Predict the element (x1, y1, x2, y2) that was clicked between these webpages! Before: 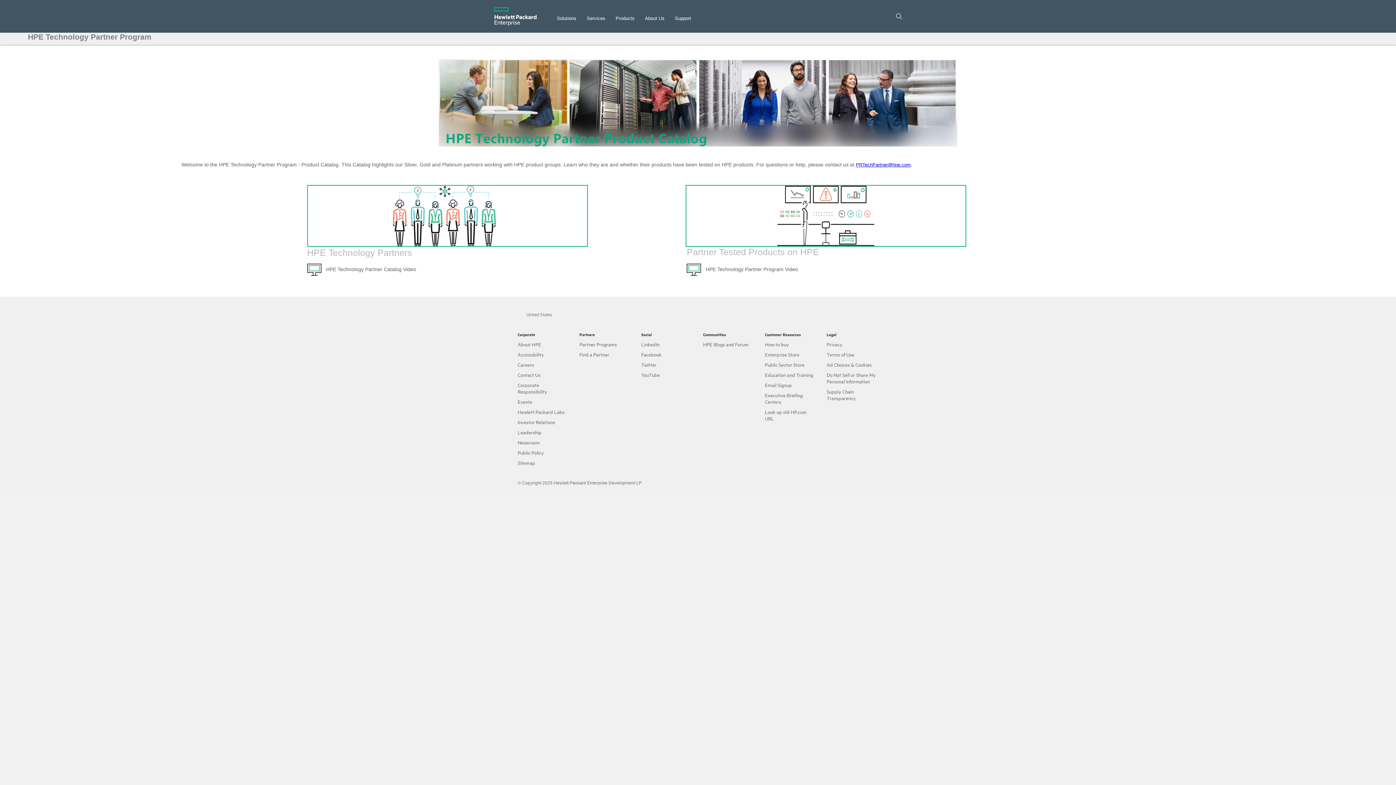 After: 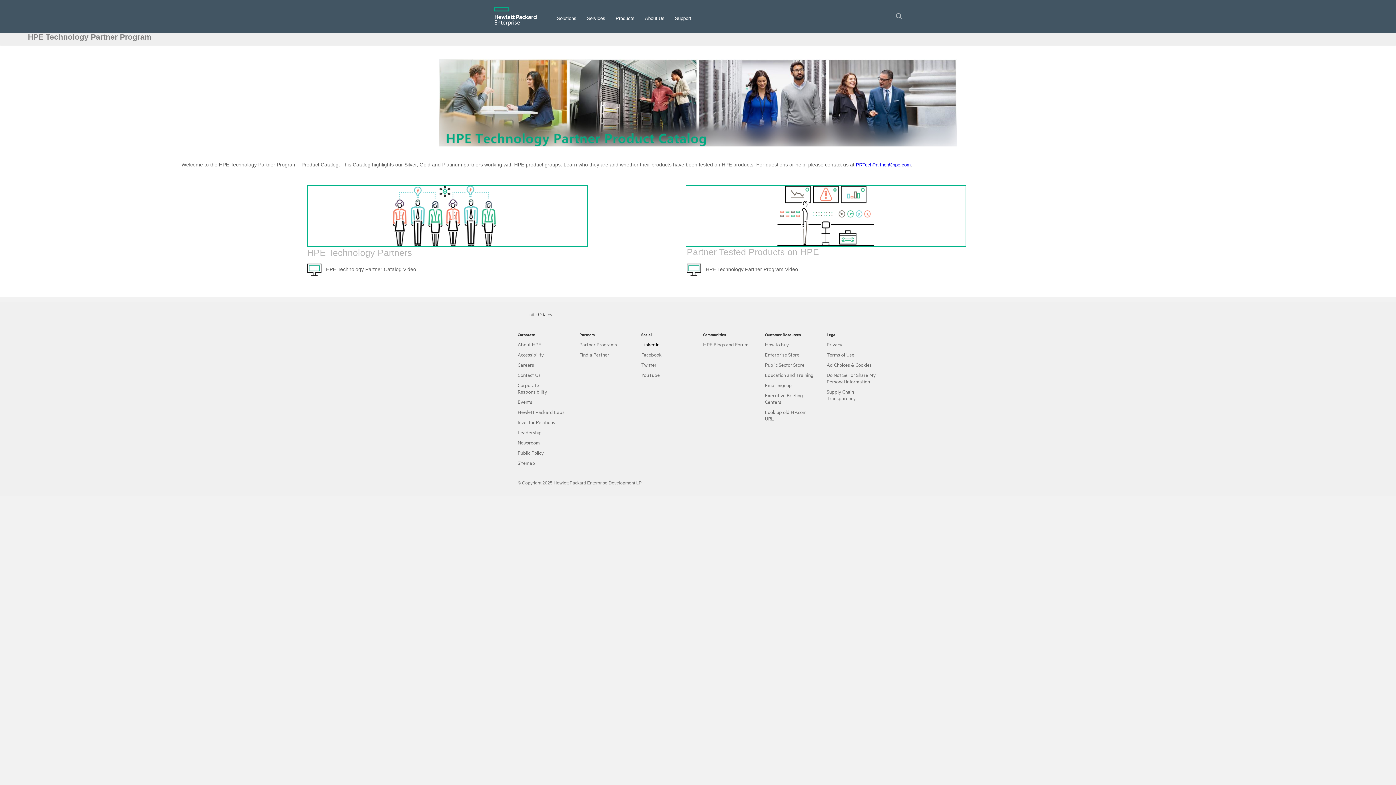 Action: label: LinkedIn bbox: (641, 341, 659, 347)